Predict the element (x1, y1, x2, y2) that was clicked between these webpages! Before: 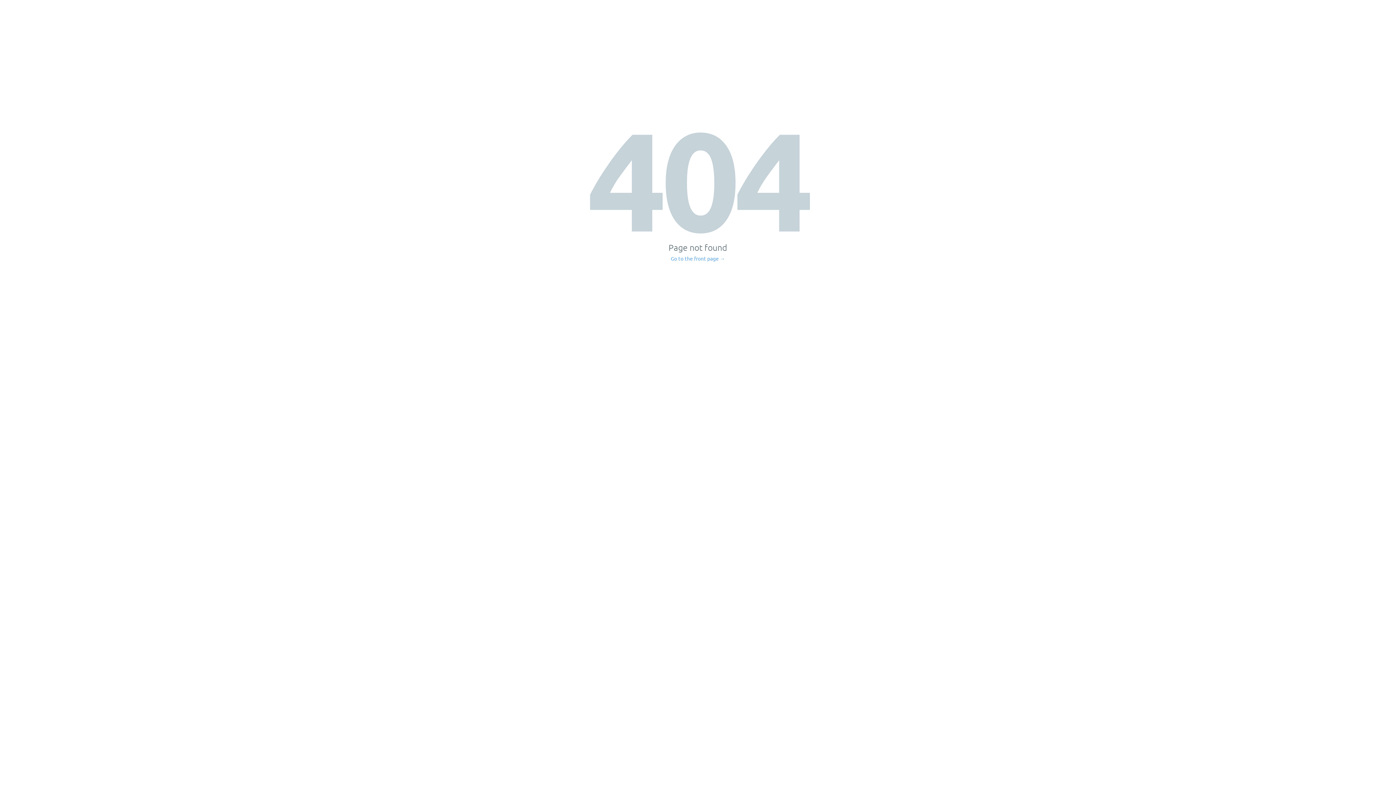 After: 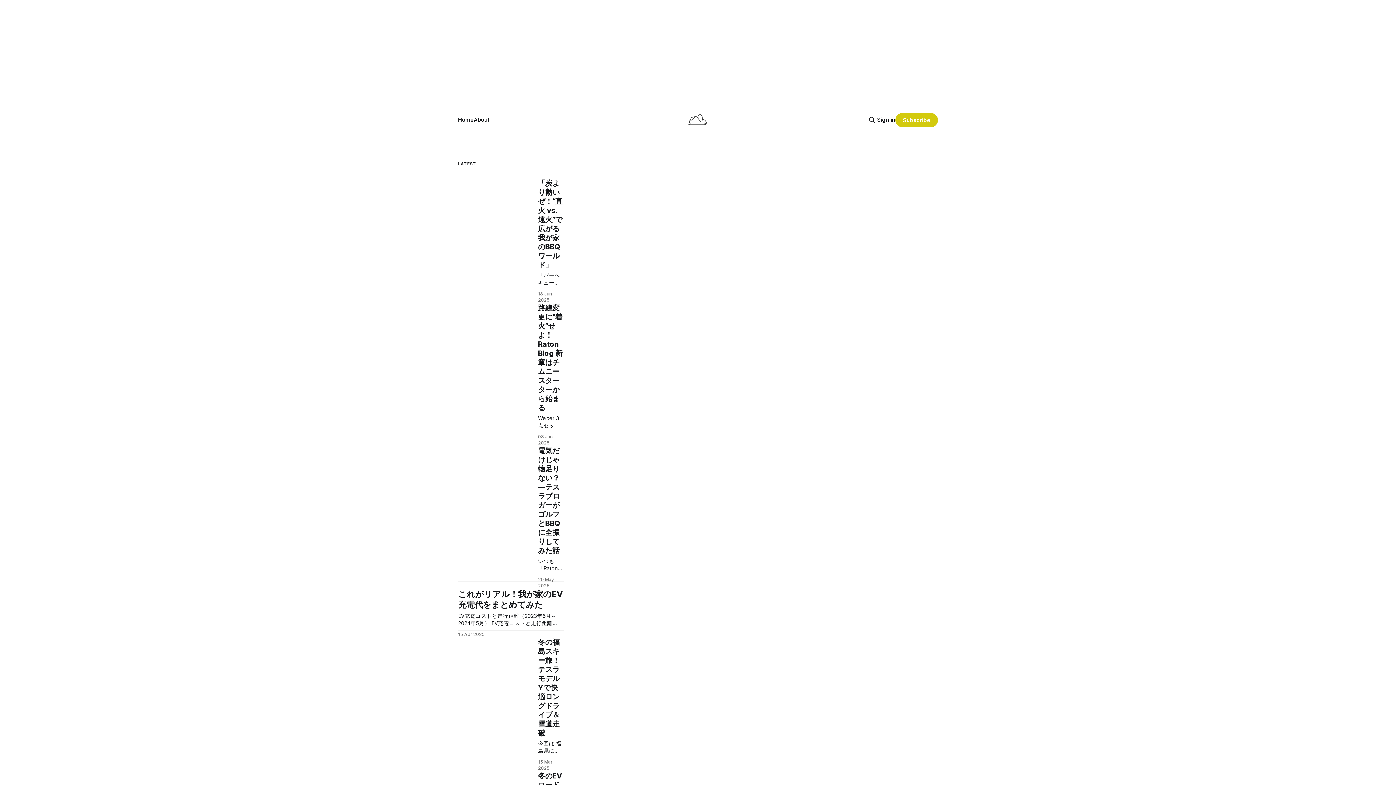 Action: label: Go to the front page → bbox: (671, 256, 725, 261)